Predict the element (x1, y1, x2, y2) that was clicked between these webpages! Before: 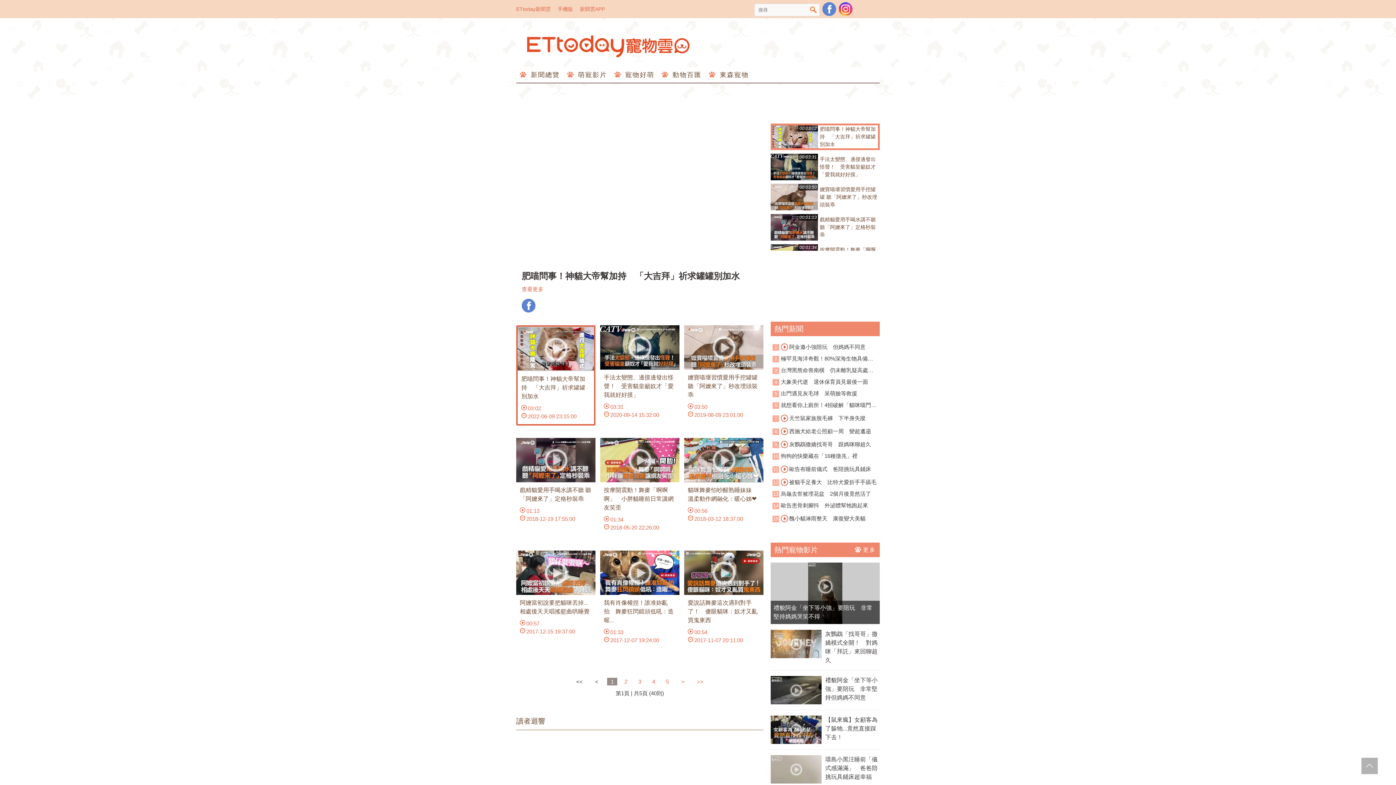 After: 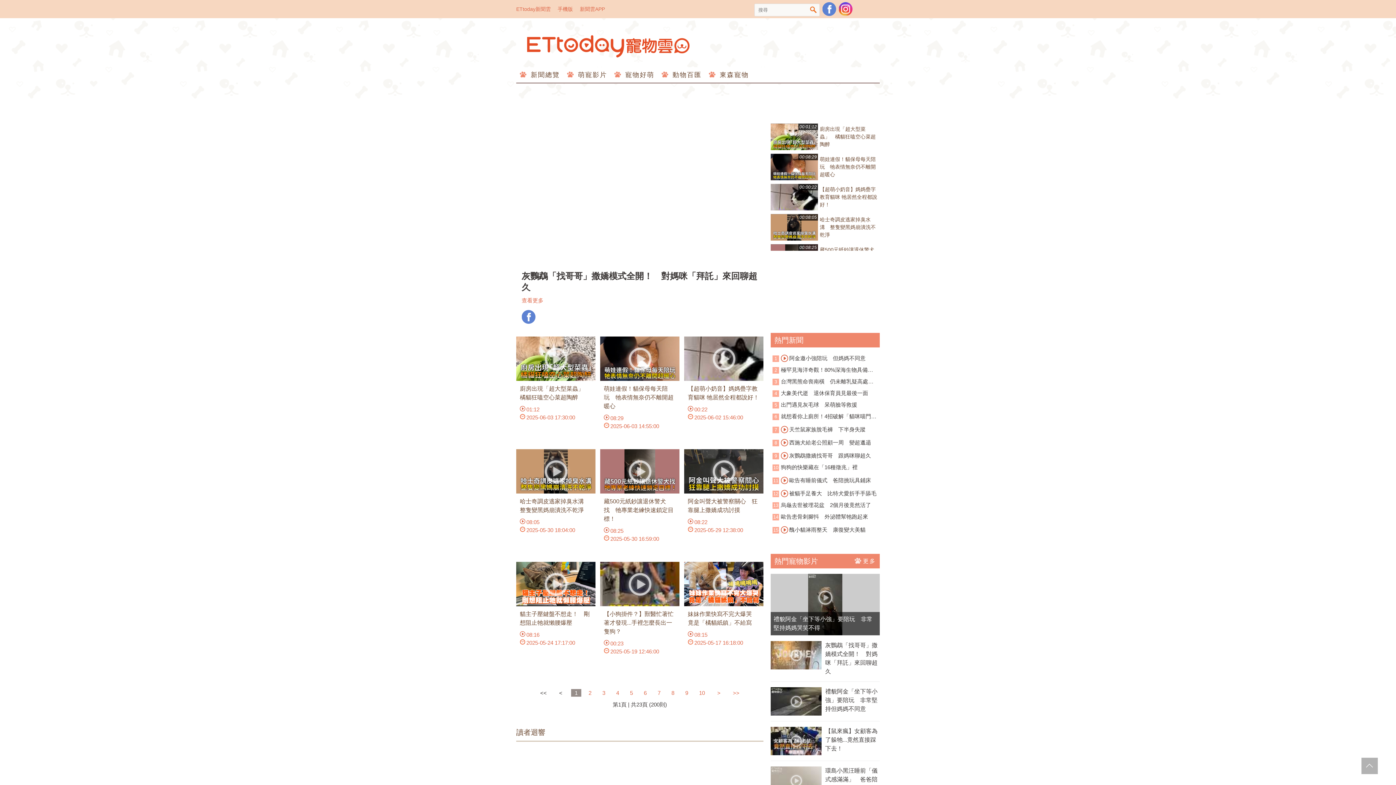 Action: bbox: (770, 630, 821, 658)